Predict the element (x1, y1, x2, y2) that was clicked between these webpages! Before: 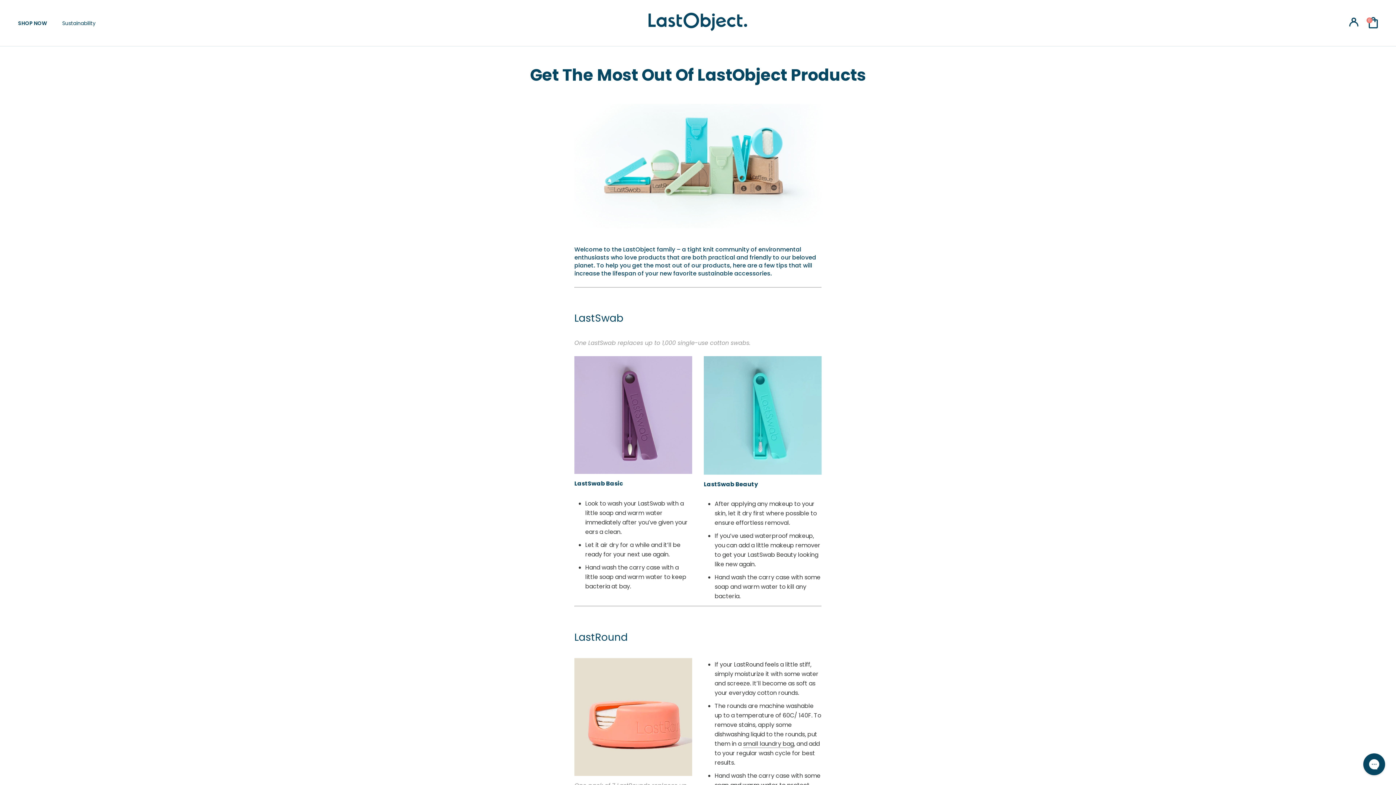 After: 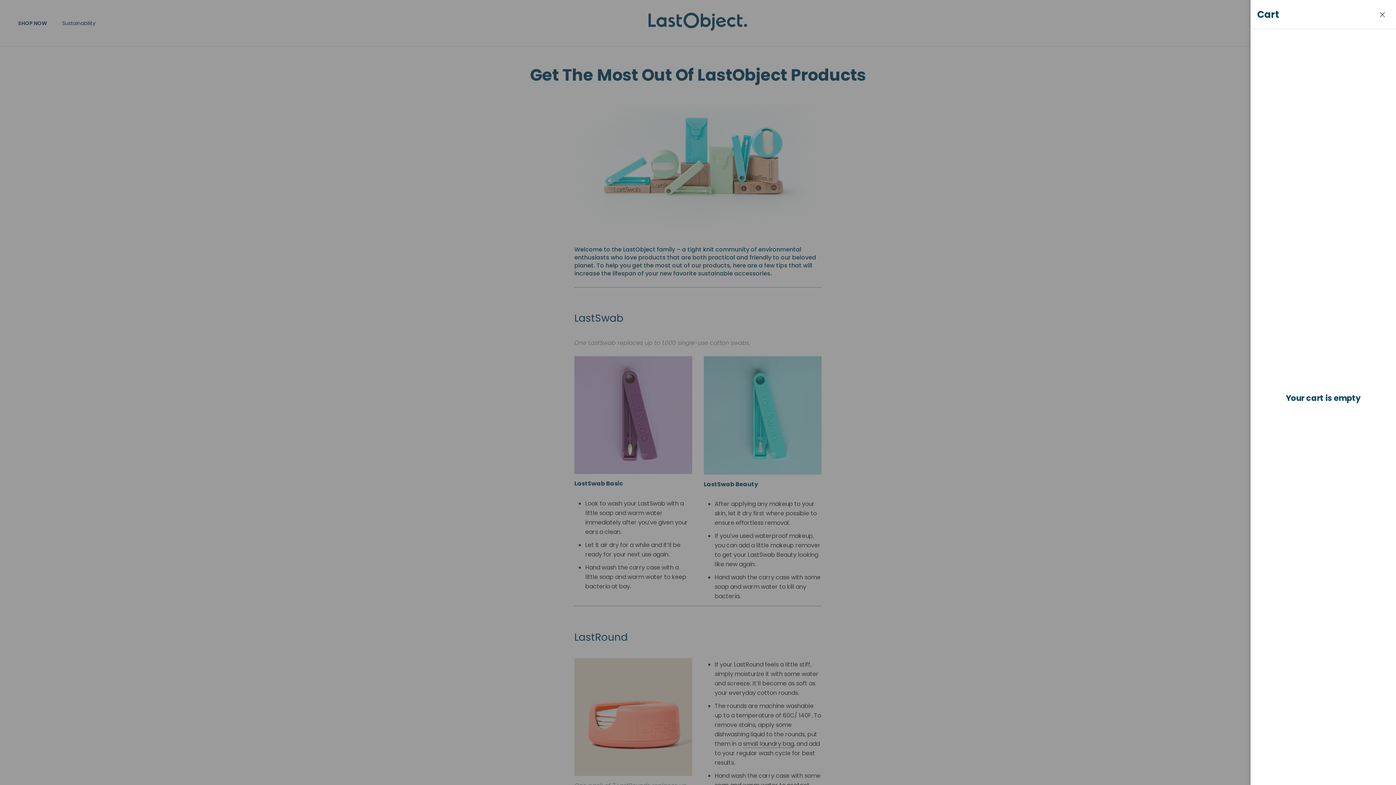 Action: bbox: (1369, 17, 1378, 29) label: Open cart